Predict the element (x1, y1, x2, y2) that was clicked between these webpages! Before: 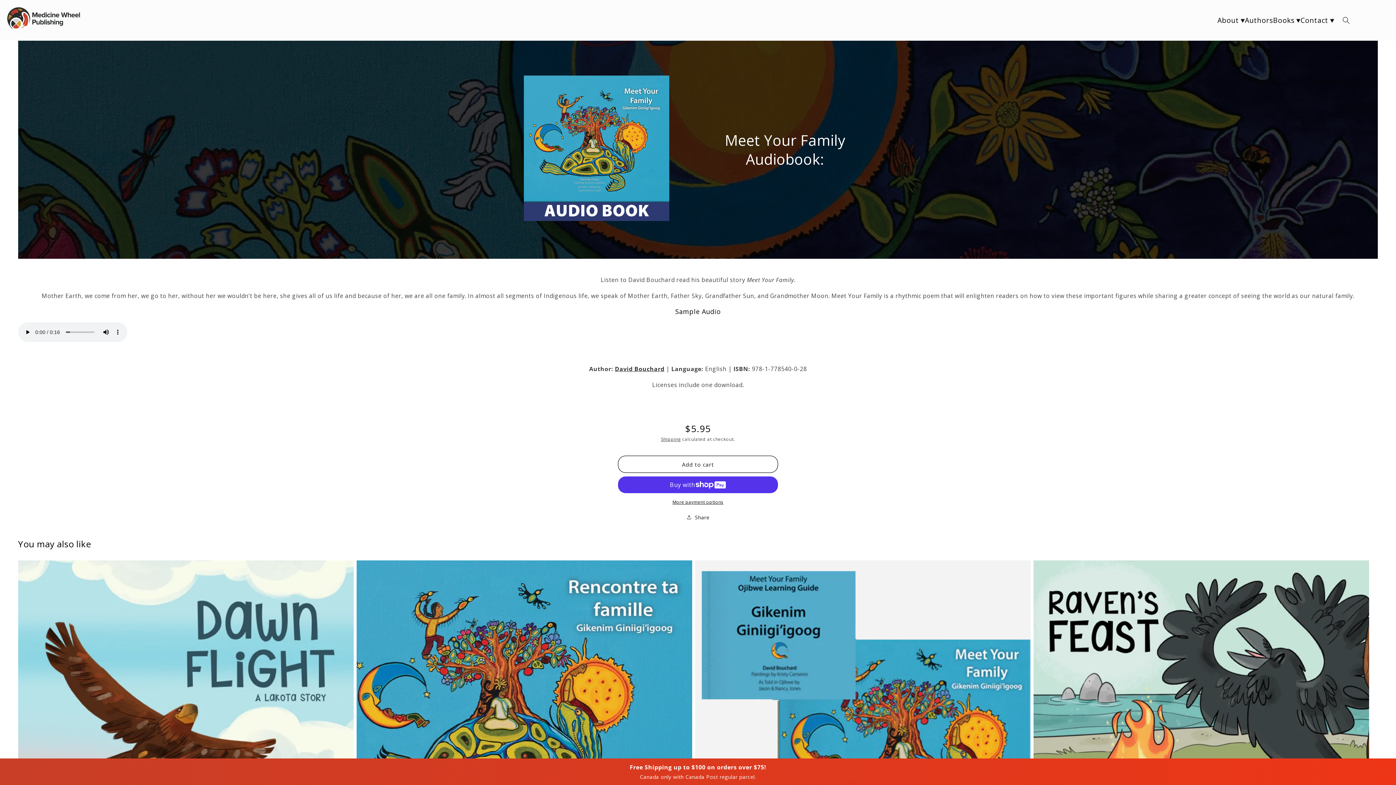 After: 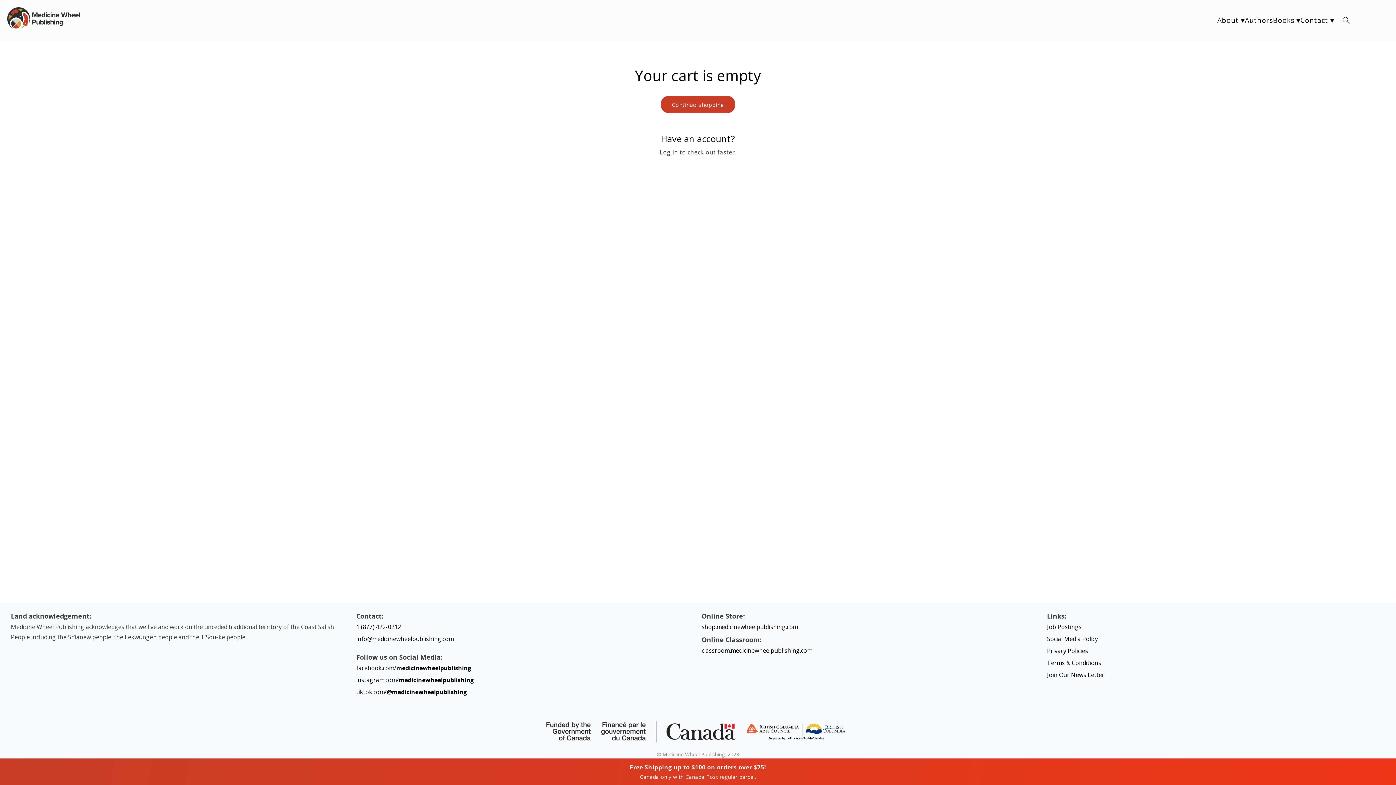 Action: label: Cart bbox: (1370, 12, 1386, 28)